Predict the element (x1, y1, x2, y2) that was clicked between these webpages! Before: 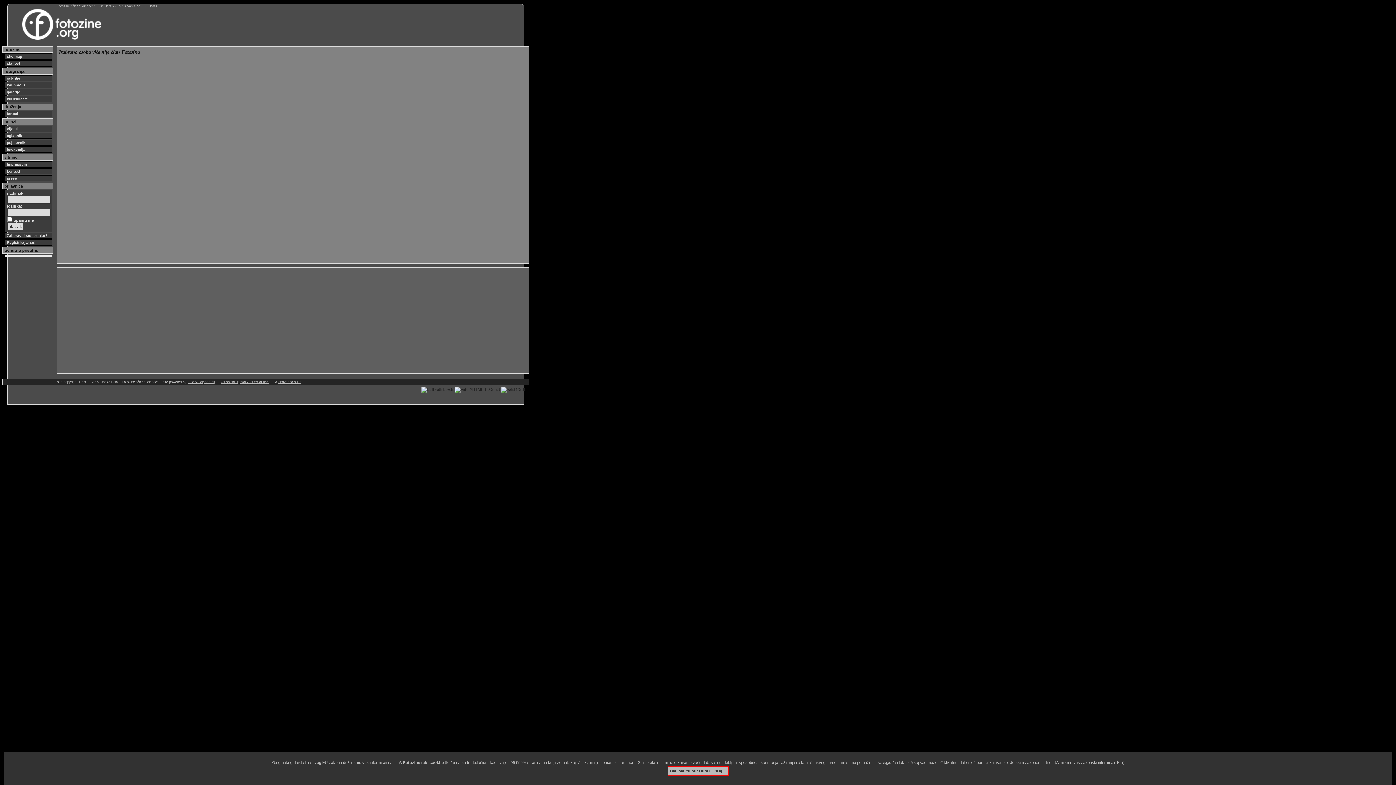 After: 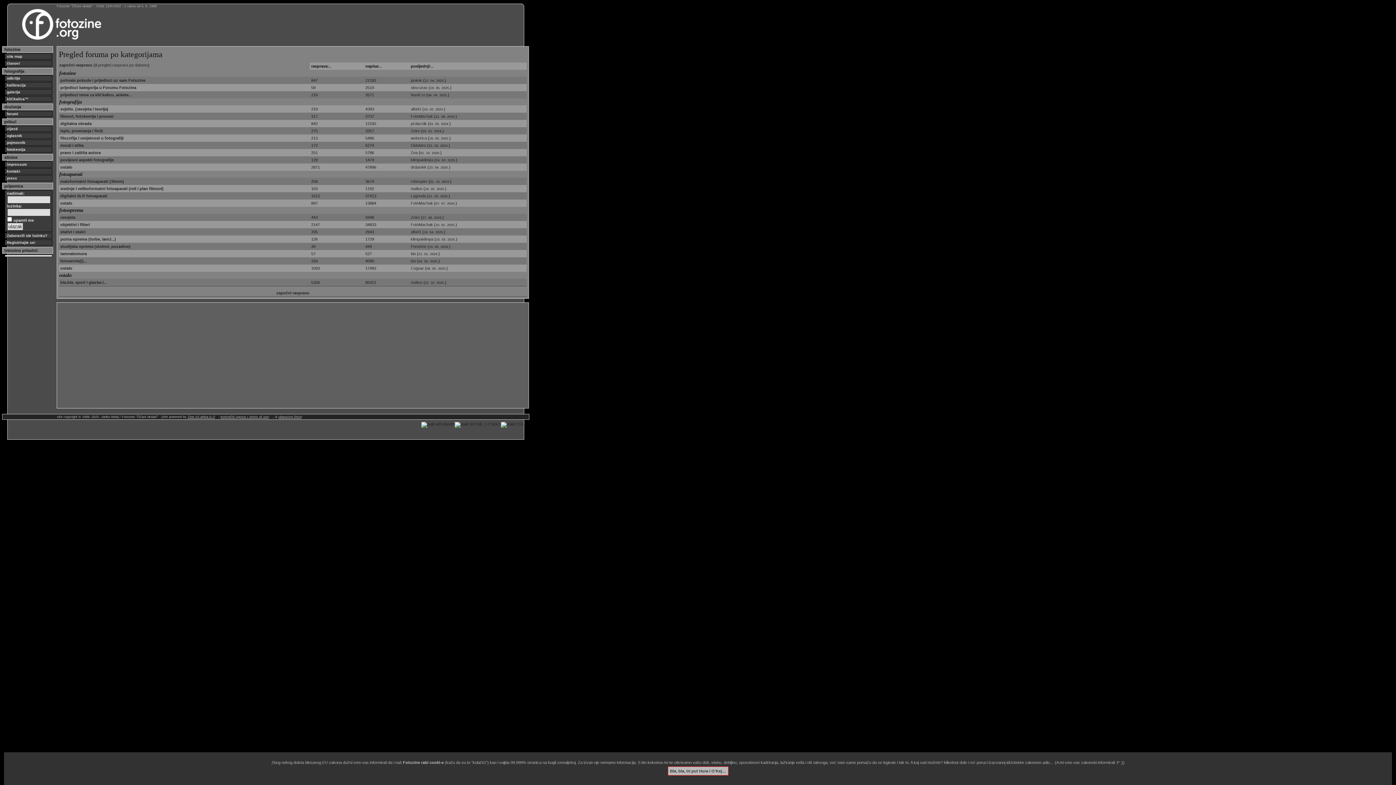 Action: label: forumi bbox: (4, 110, 52, 117)